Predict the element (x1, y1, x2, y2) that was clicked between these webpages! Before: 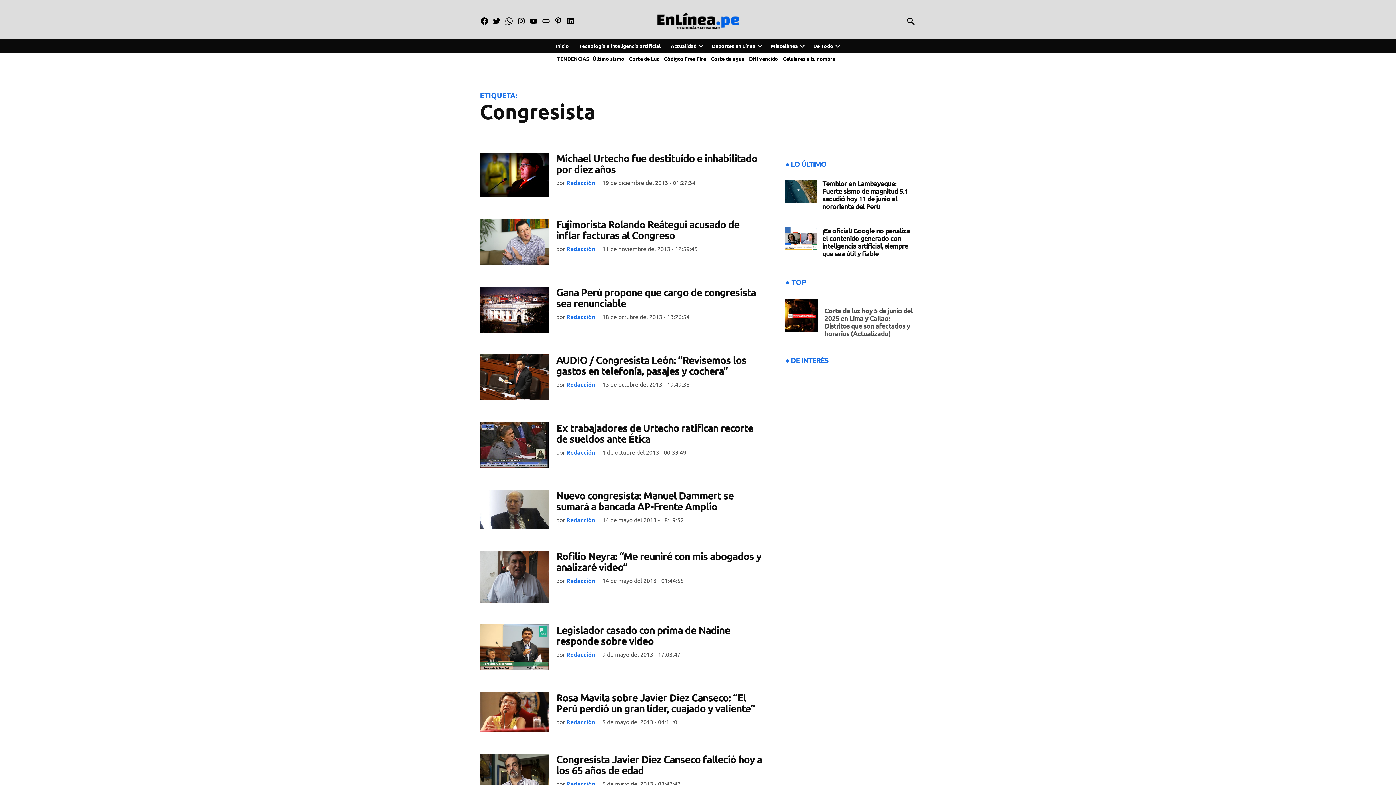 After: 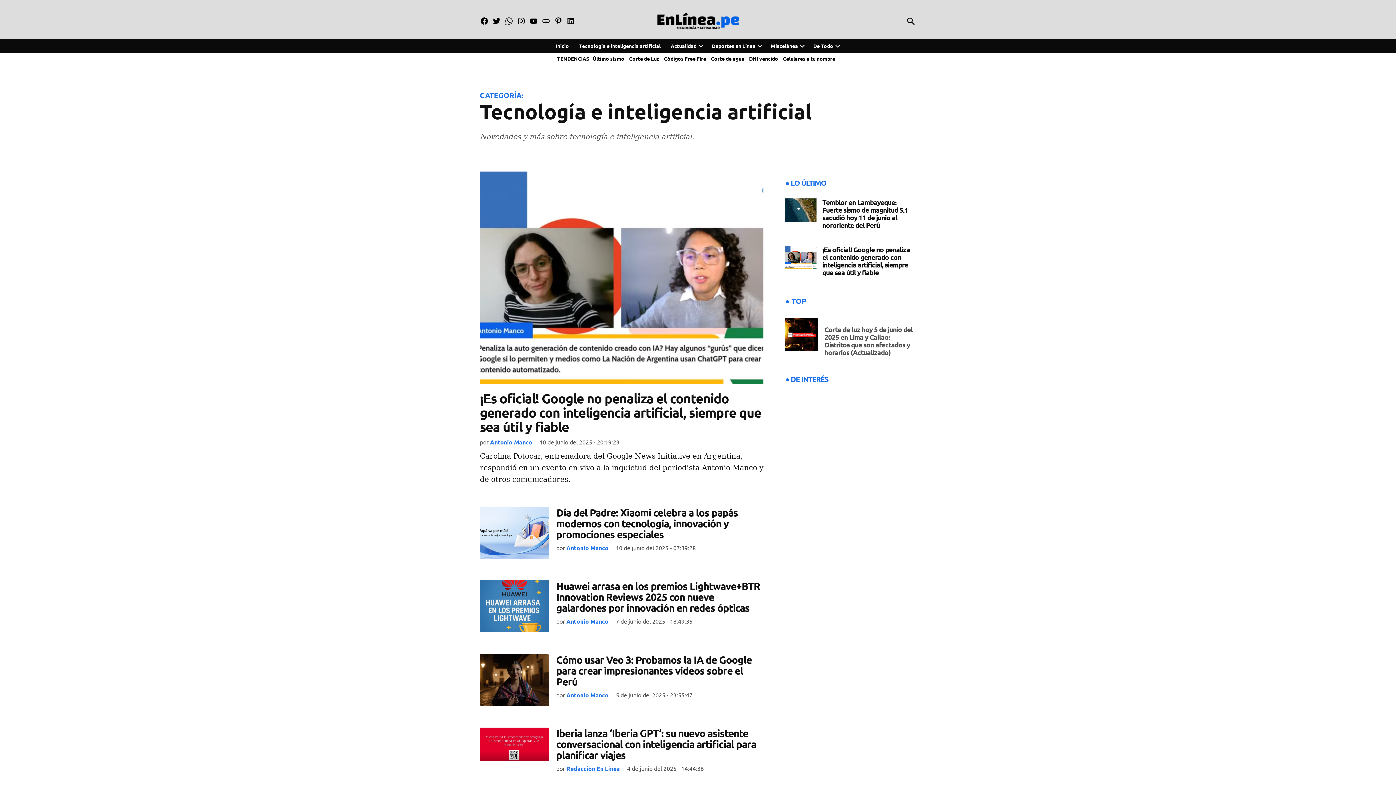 Action: bbox: (575, 40, 664, 50) label: Tecnología e inteligencia artificial